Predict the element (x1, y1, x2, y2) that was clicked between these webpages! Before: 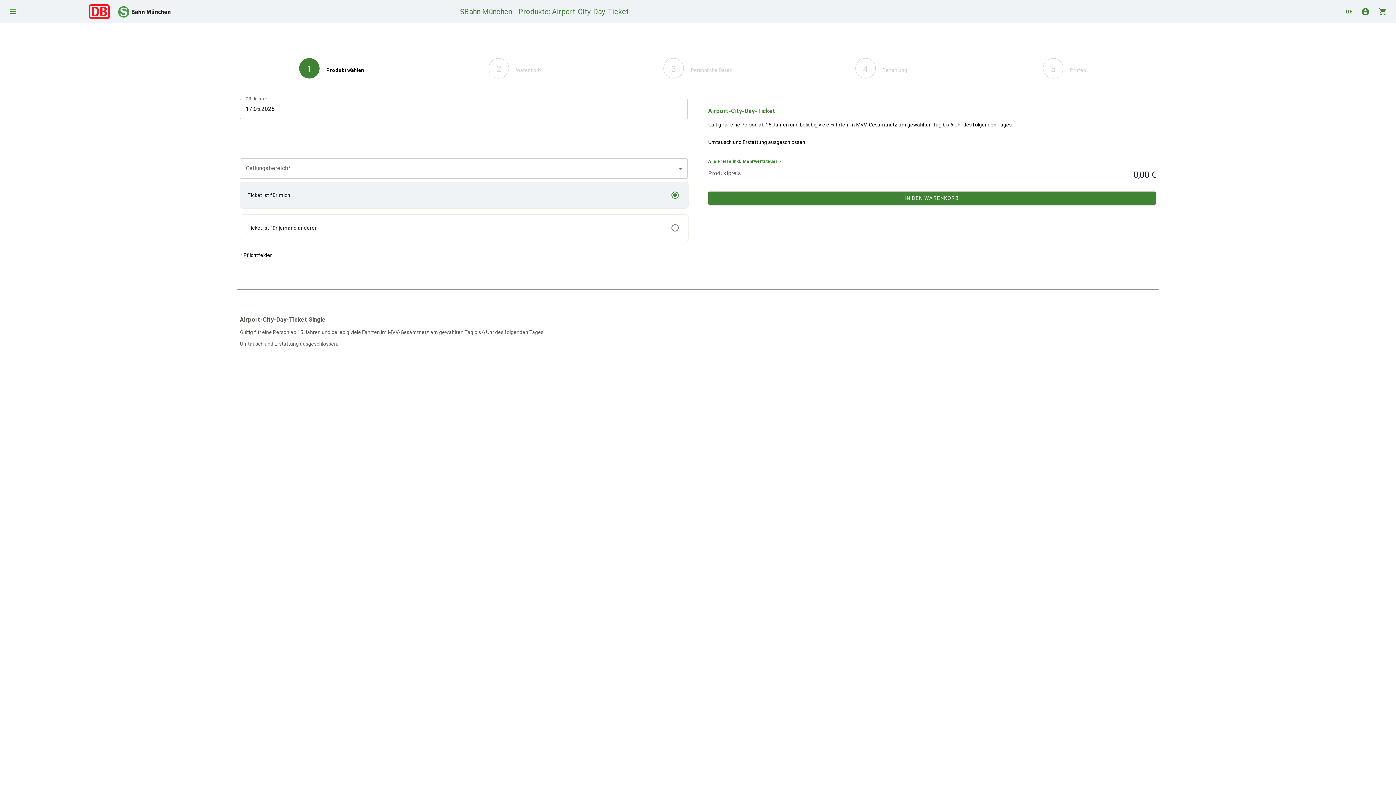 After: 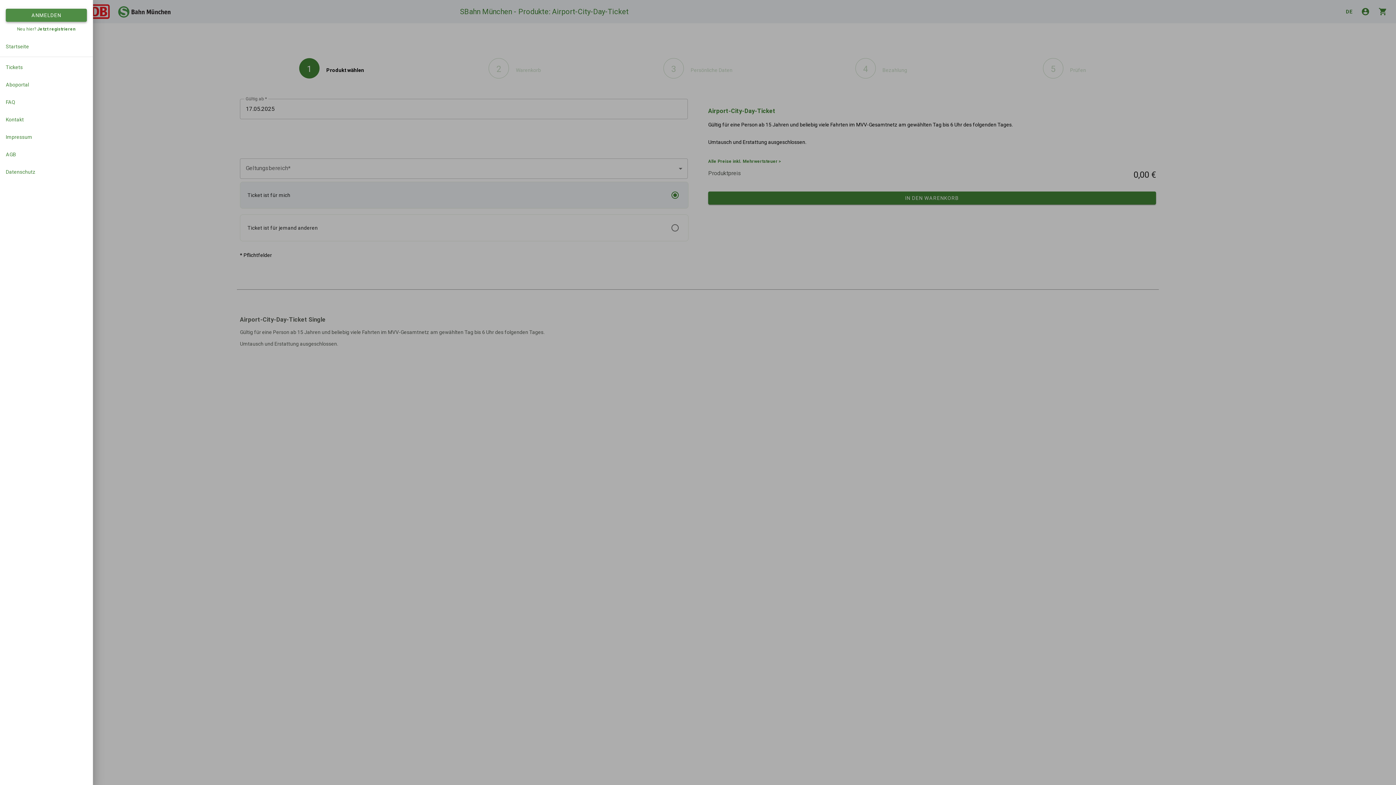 Action: label: menu bbox: (4, 2, 21, 20)